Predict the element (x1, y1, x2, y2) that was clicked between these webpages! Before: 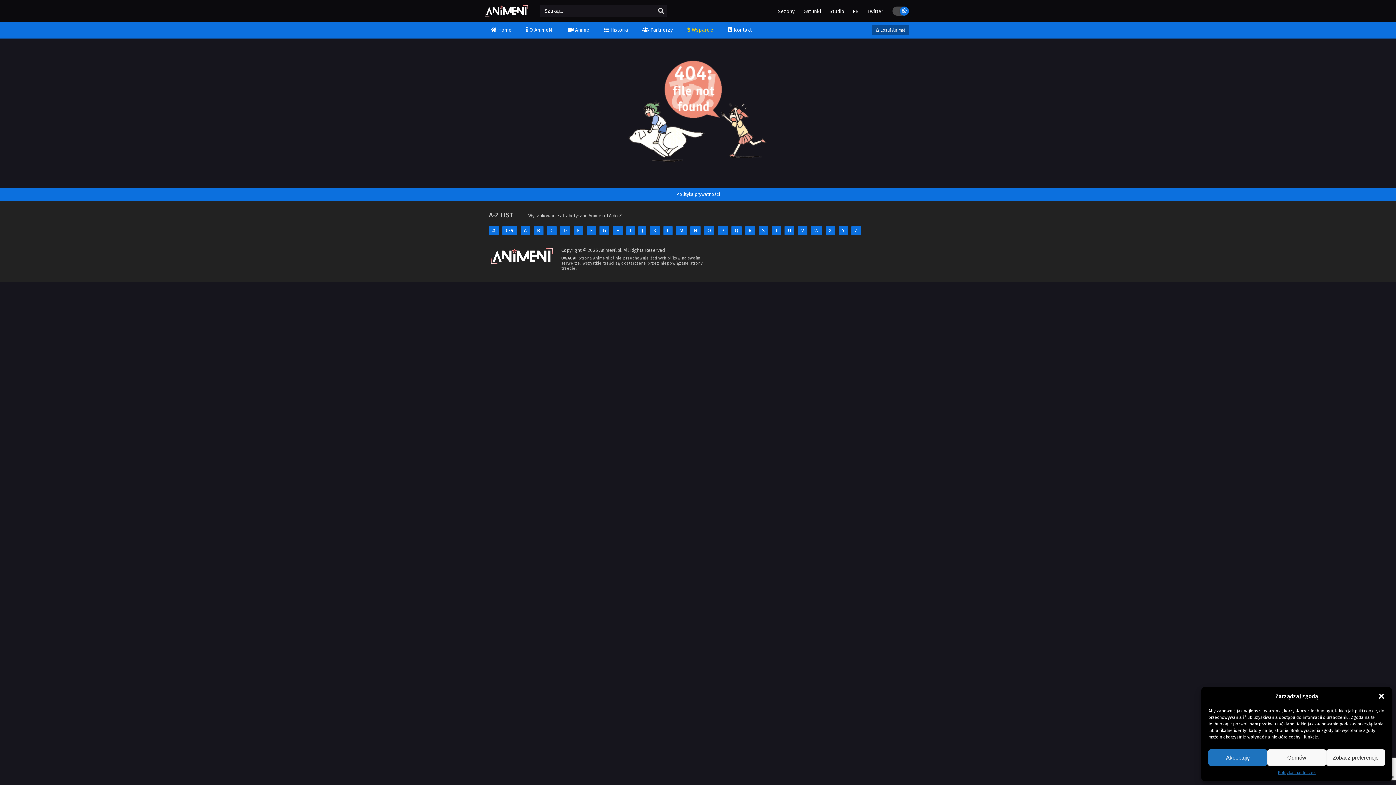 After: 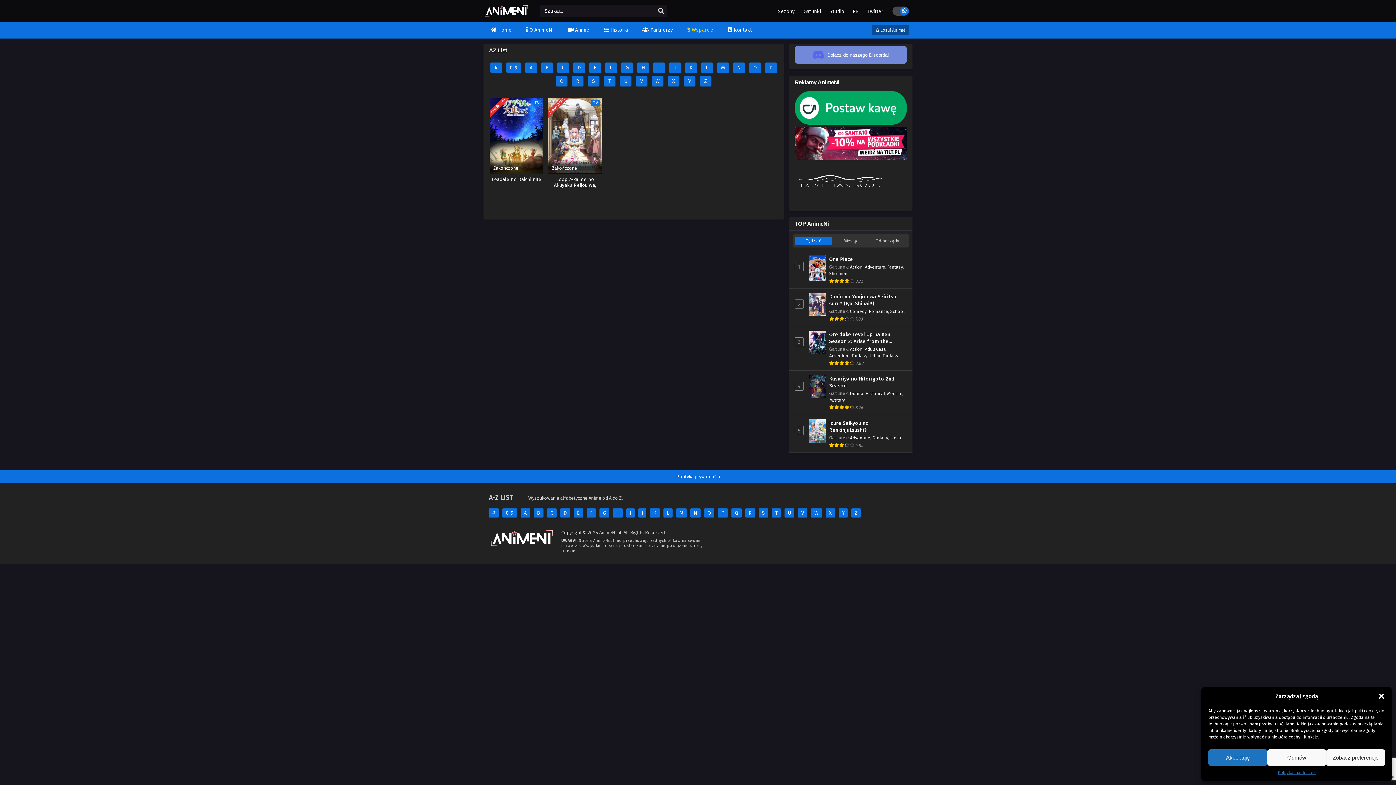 Action: label: L bbox: (663, 226, 672, 235)